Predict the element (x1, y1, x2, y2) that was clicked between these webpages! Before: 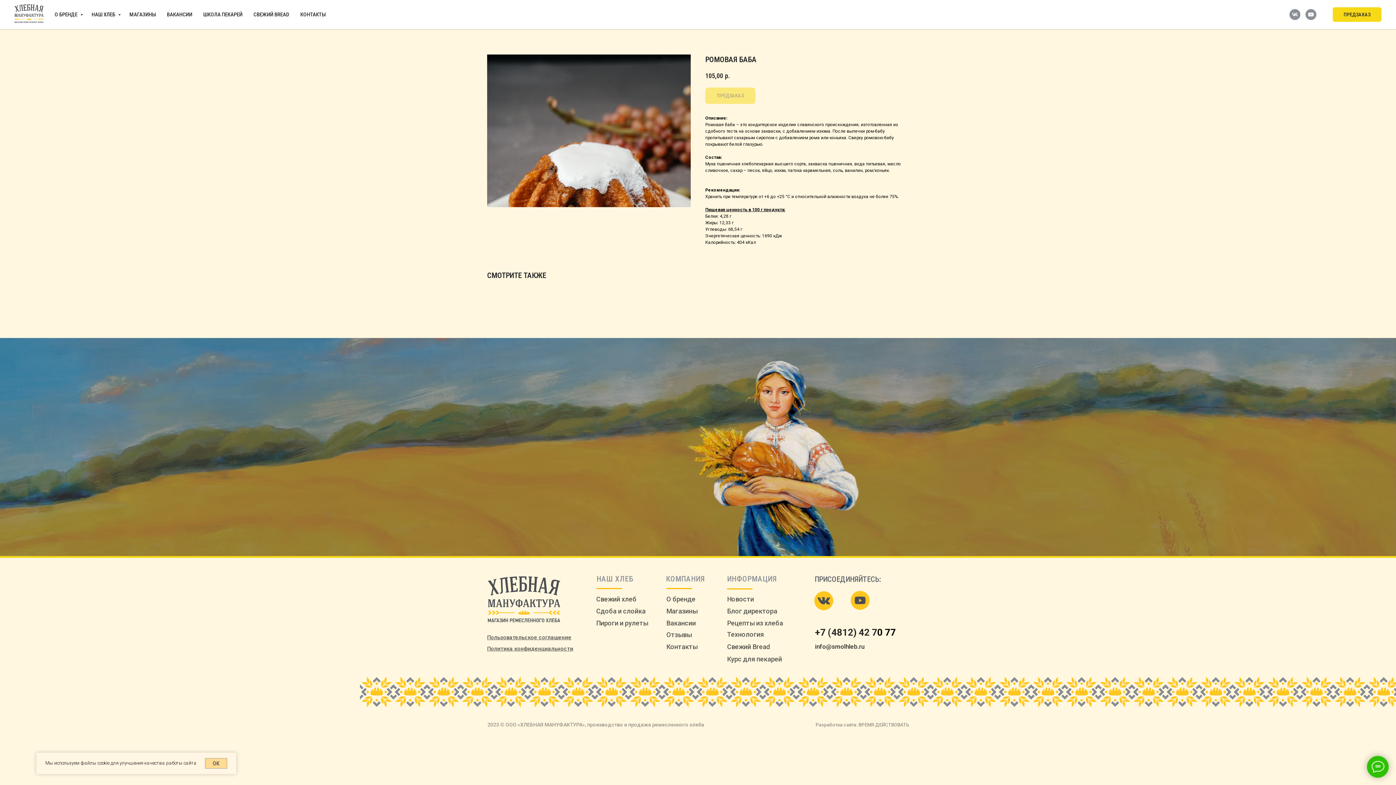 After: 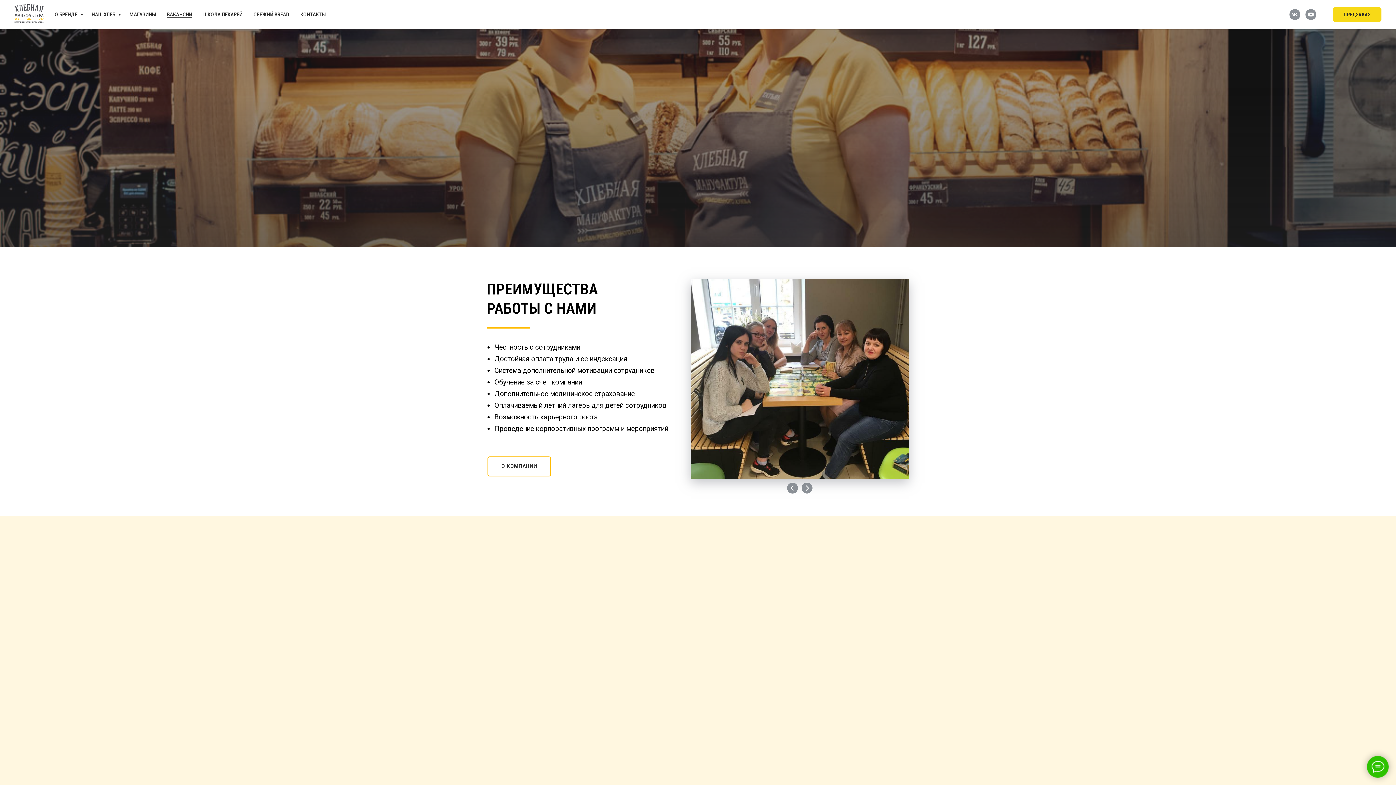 Action: label: ВАКАНСИИ bbox: (166, 11, 192, 17)